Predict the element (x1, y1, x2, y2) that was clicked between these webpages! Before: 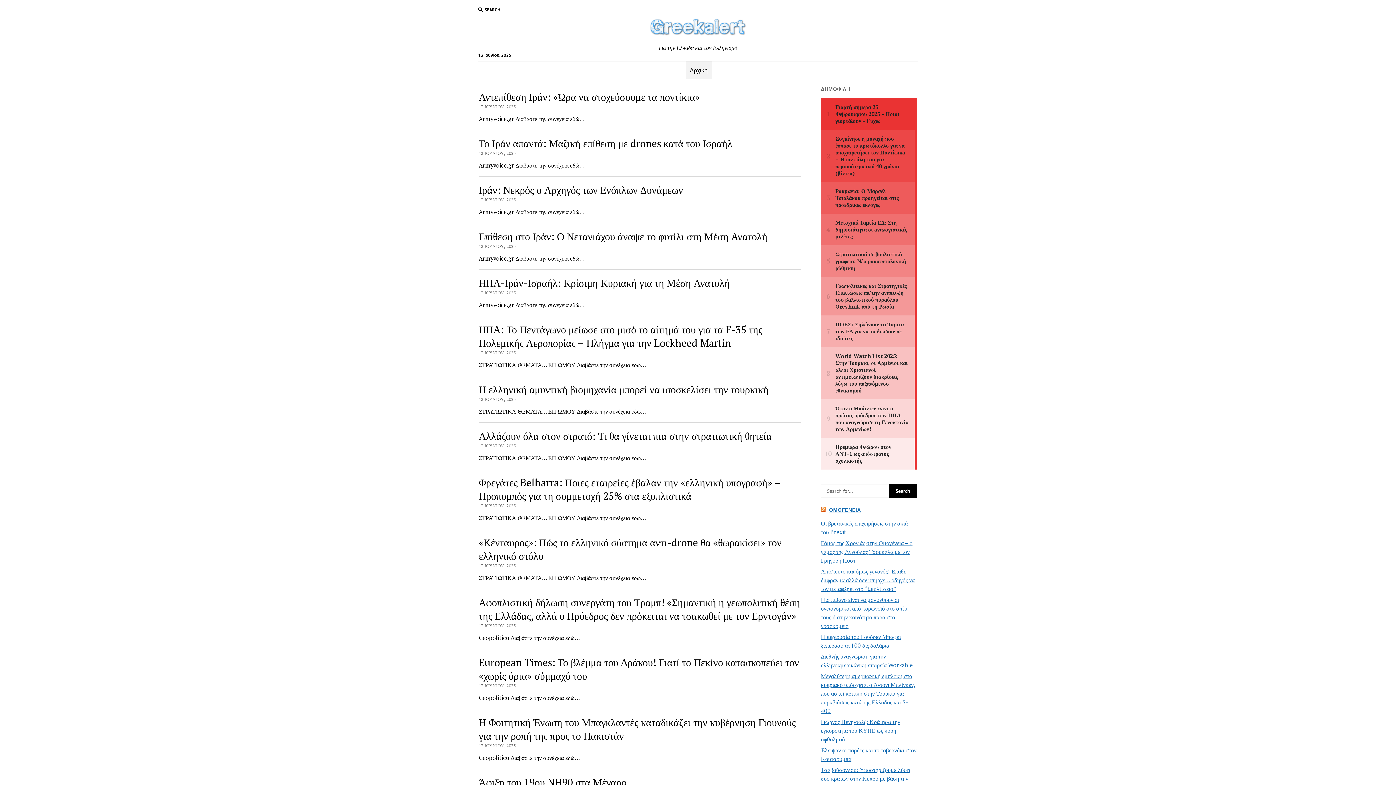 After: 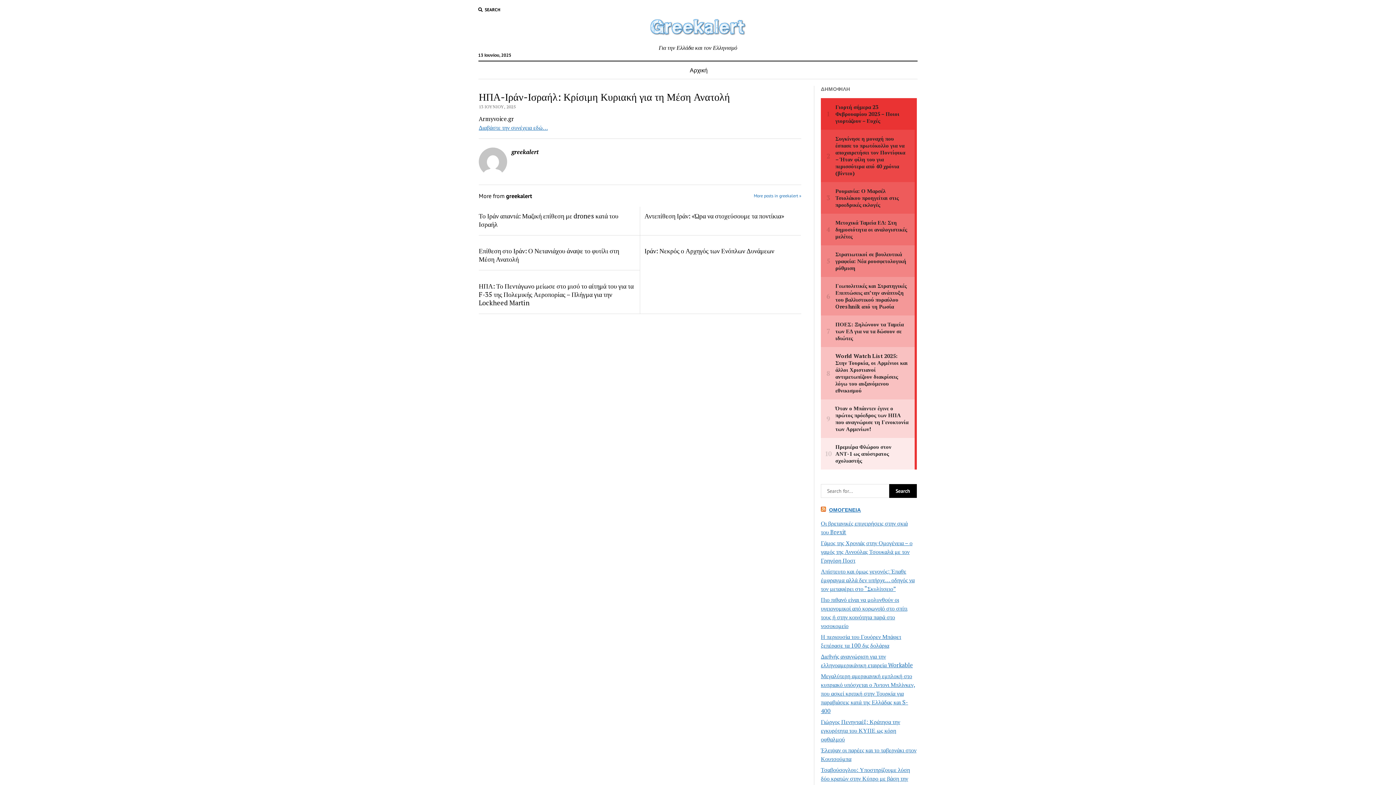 Action: bbox: (478, 276, 730, 289) label: ΗΠΑ-Ιράν-Ισραήλ: Κρίσιμη Κυριακή για τη Μέση Ανατολή